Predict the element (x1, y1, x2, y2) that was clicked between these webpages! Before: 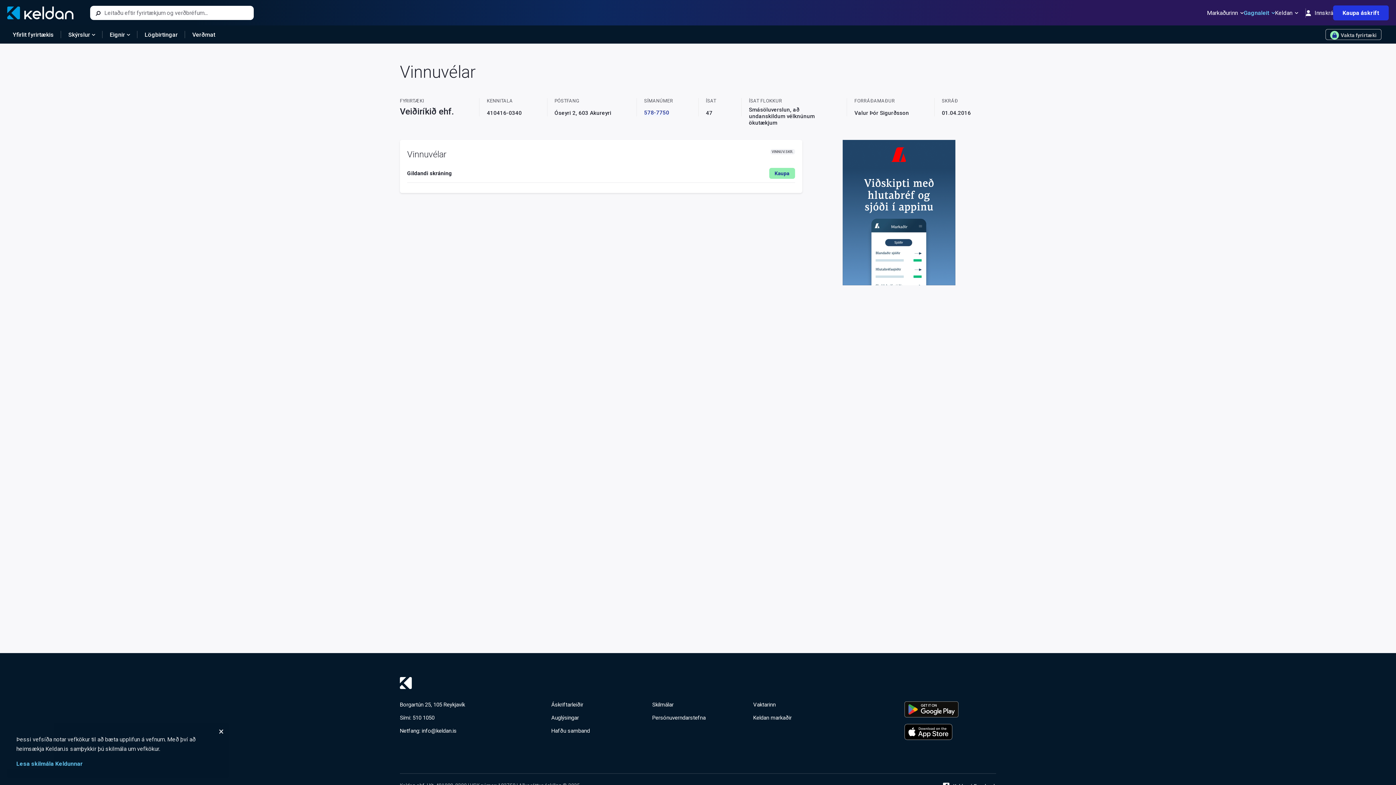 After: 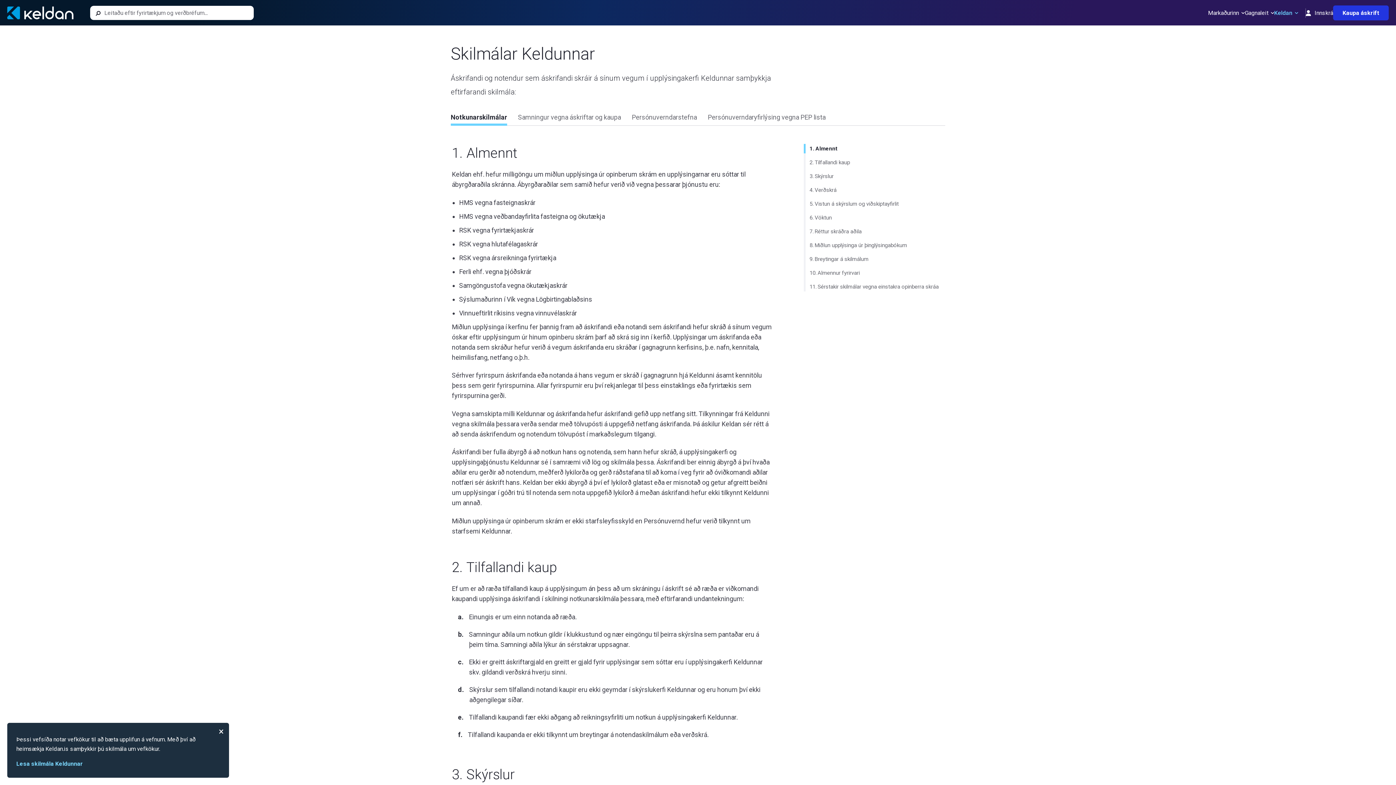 Action: bbox: (652, 701, 673, 708) label: Skilmálar